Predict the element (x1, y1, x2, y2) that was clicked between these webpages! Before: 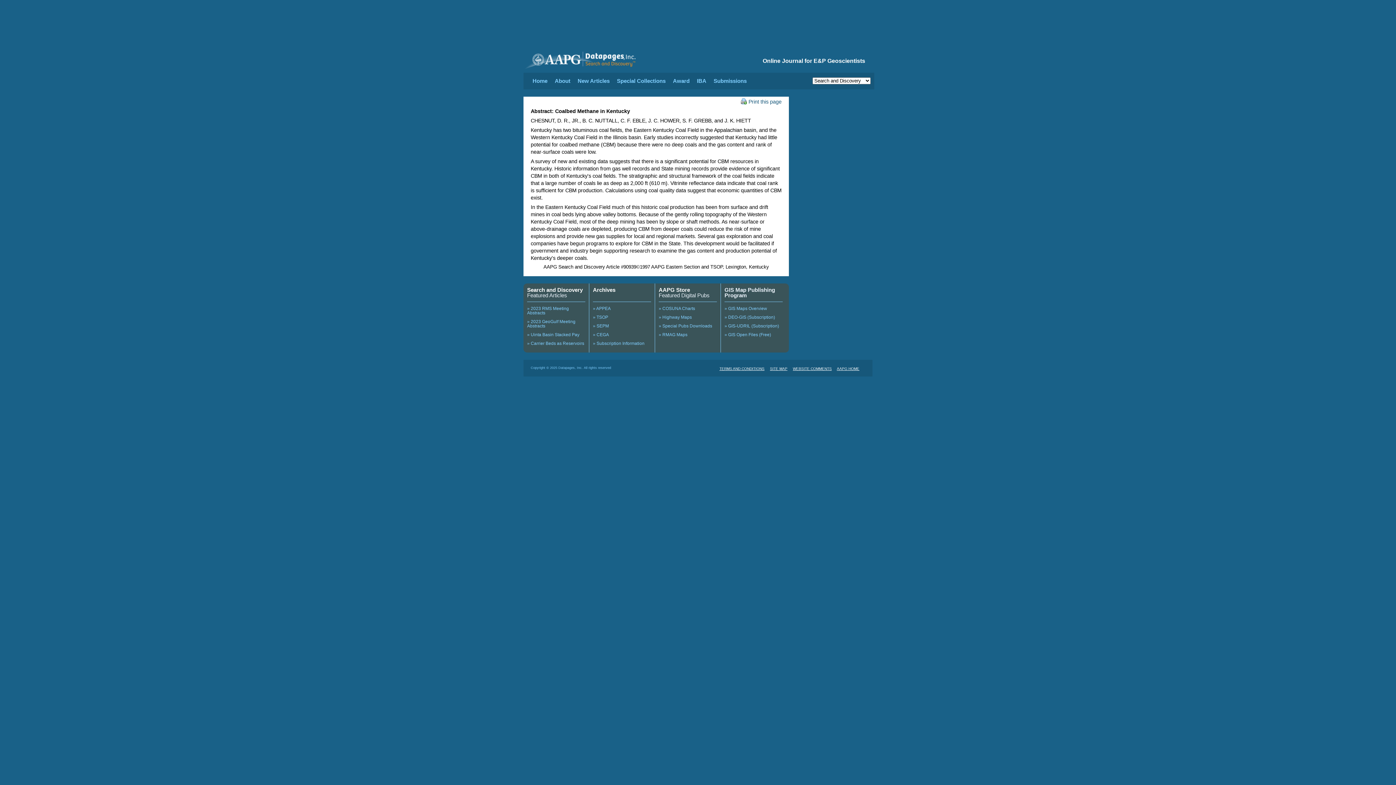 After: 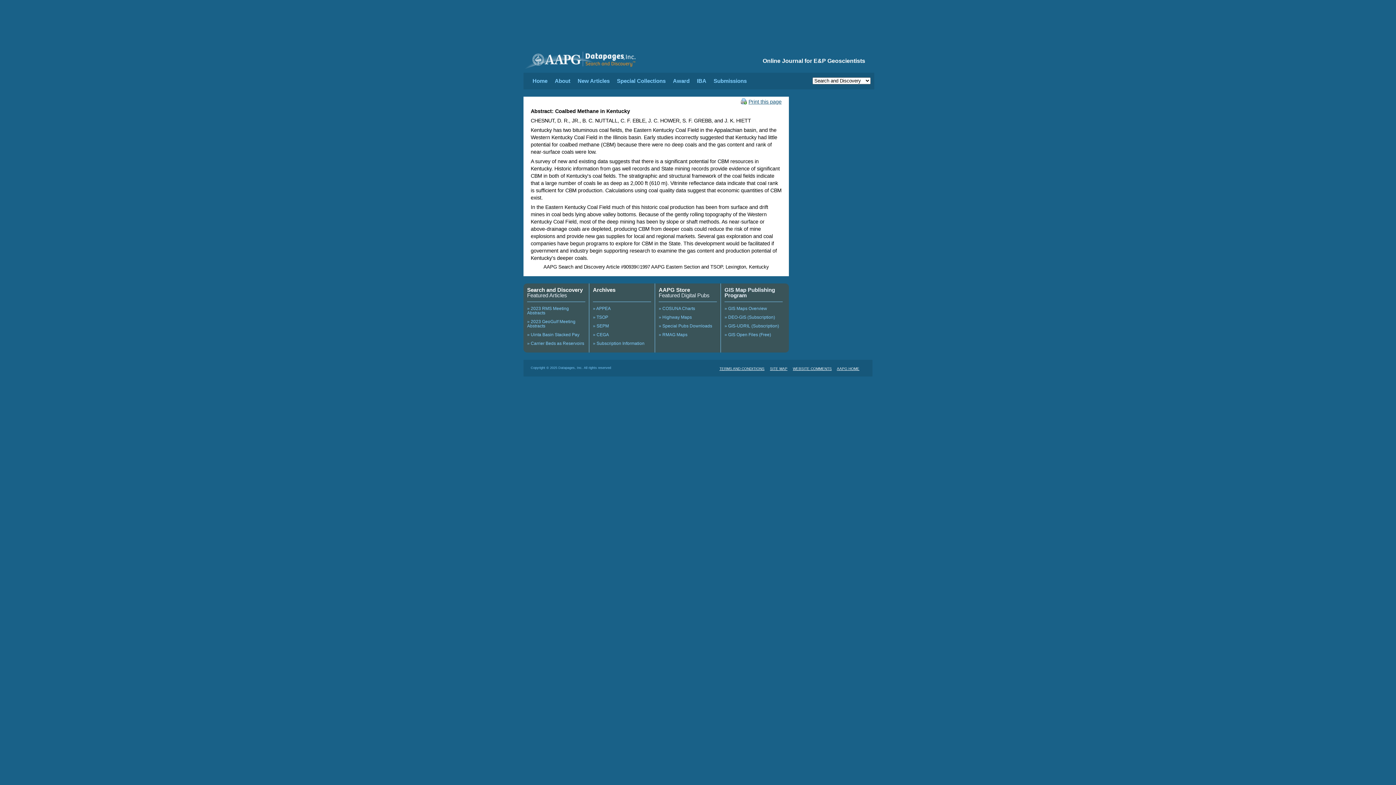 Action: label: Print this page bbox: (740, 98, 781, 104)